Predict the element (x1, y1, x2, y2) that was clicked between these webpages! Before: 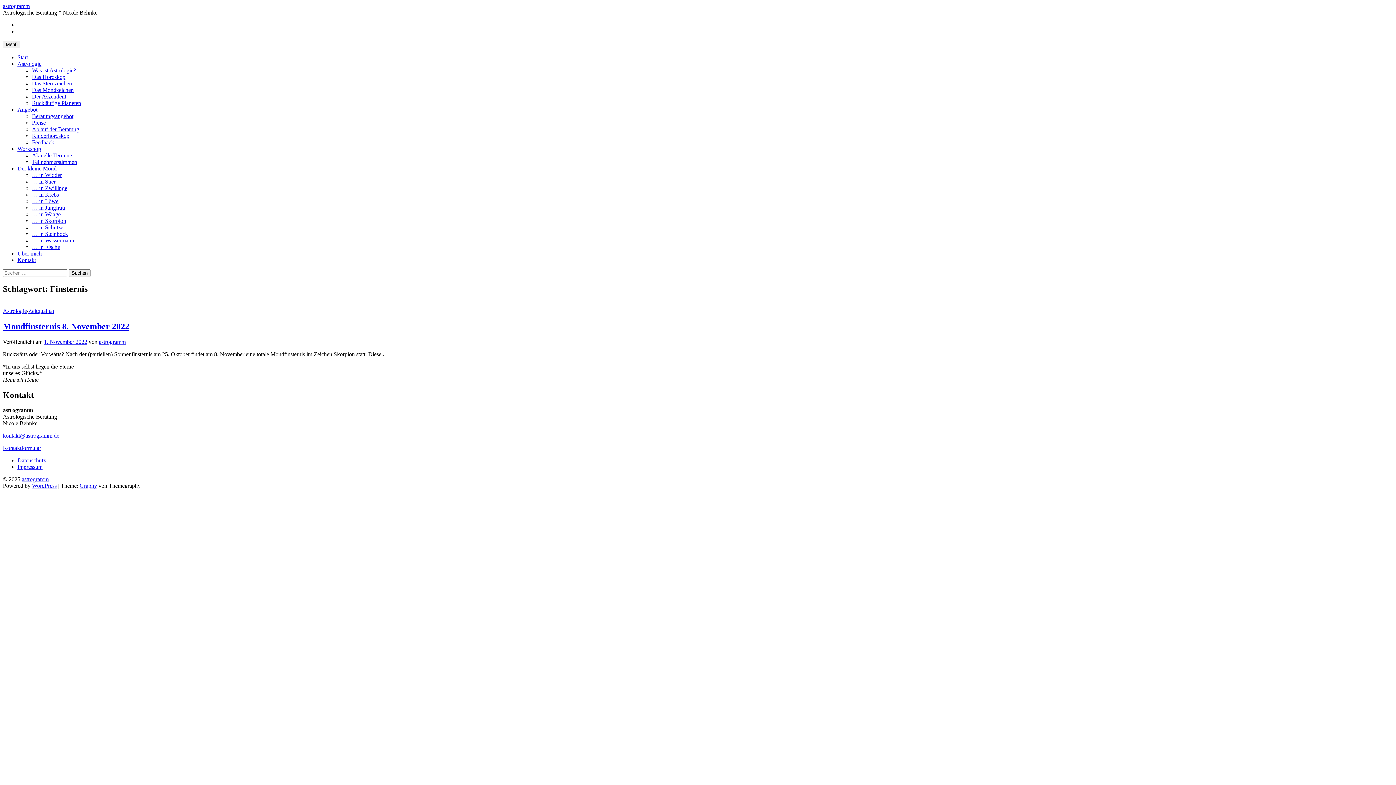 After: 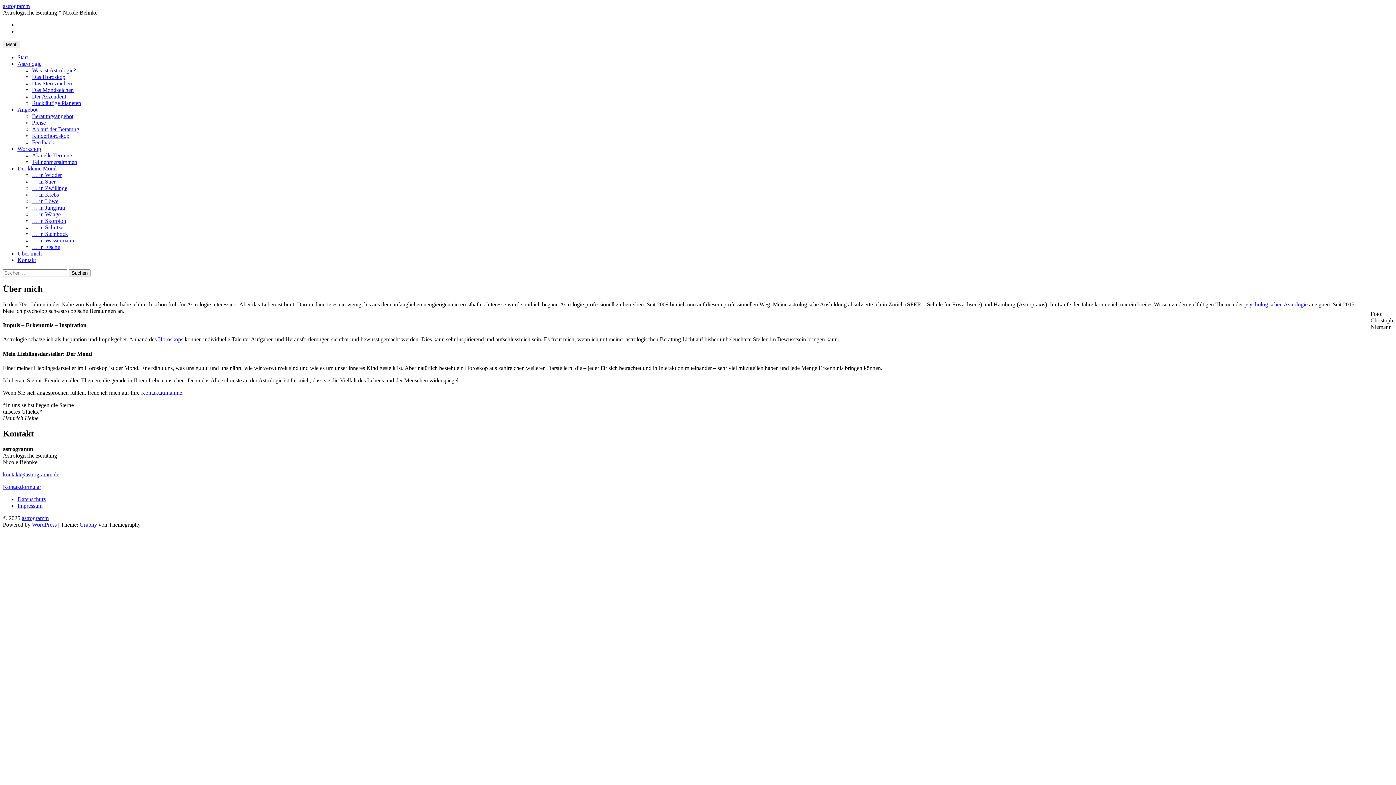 Action: label: Über mich bbox: (17, 250, 41, 256)